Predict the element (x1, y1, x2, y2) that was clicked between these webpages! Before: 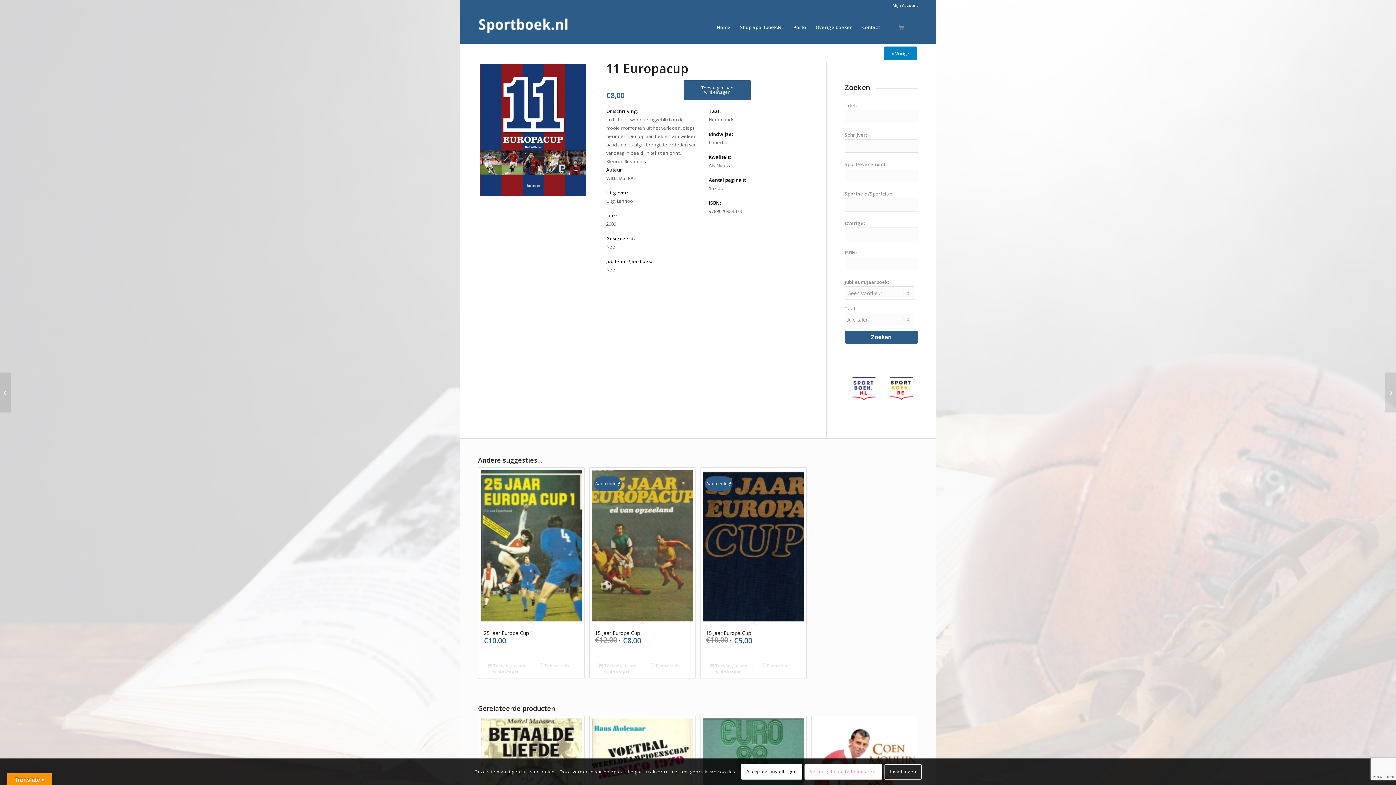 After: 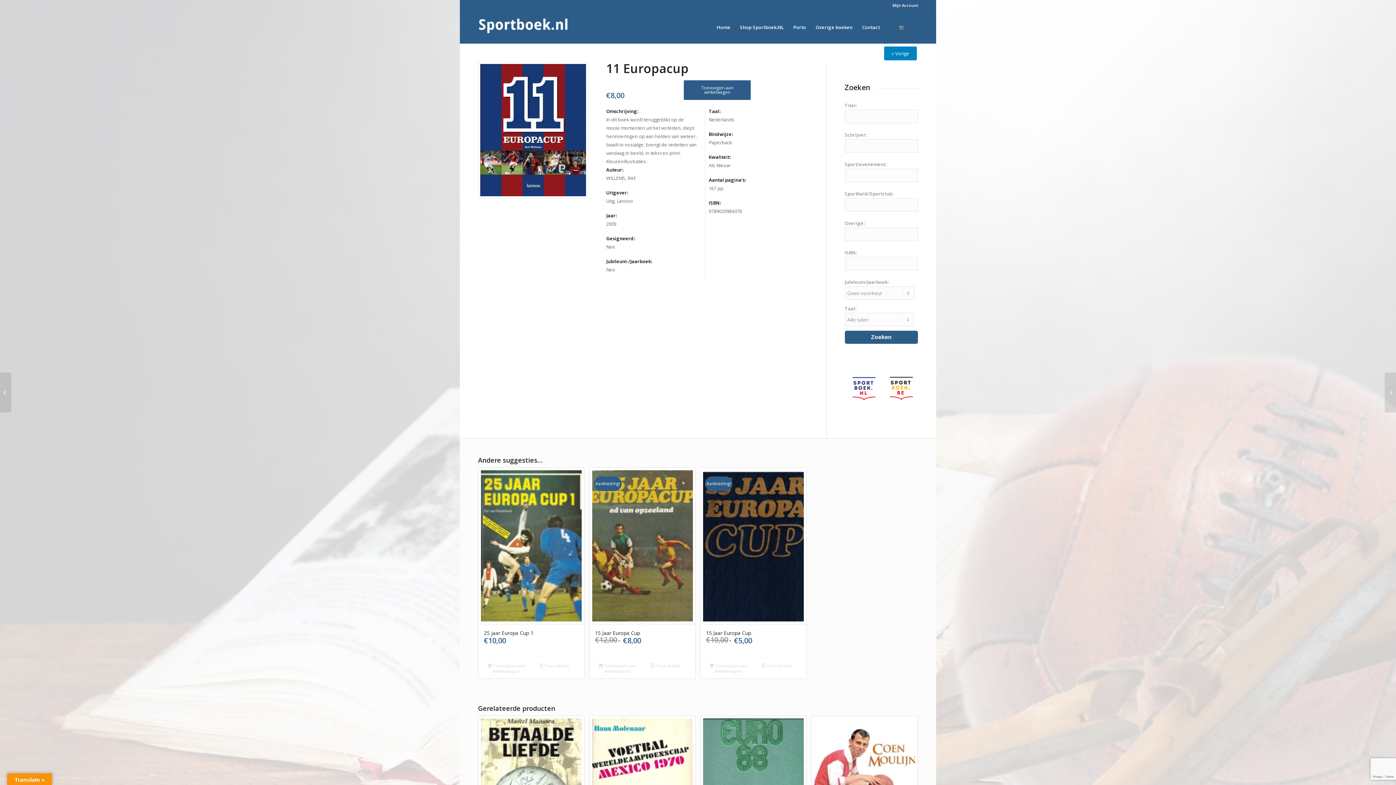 Action: label: Accepteer instellingen bbox: (741, 764, 802, 779)